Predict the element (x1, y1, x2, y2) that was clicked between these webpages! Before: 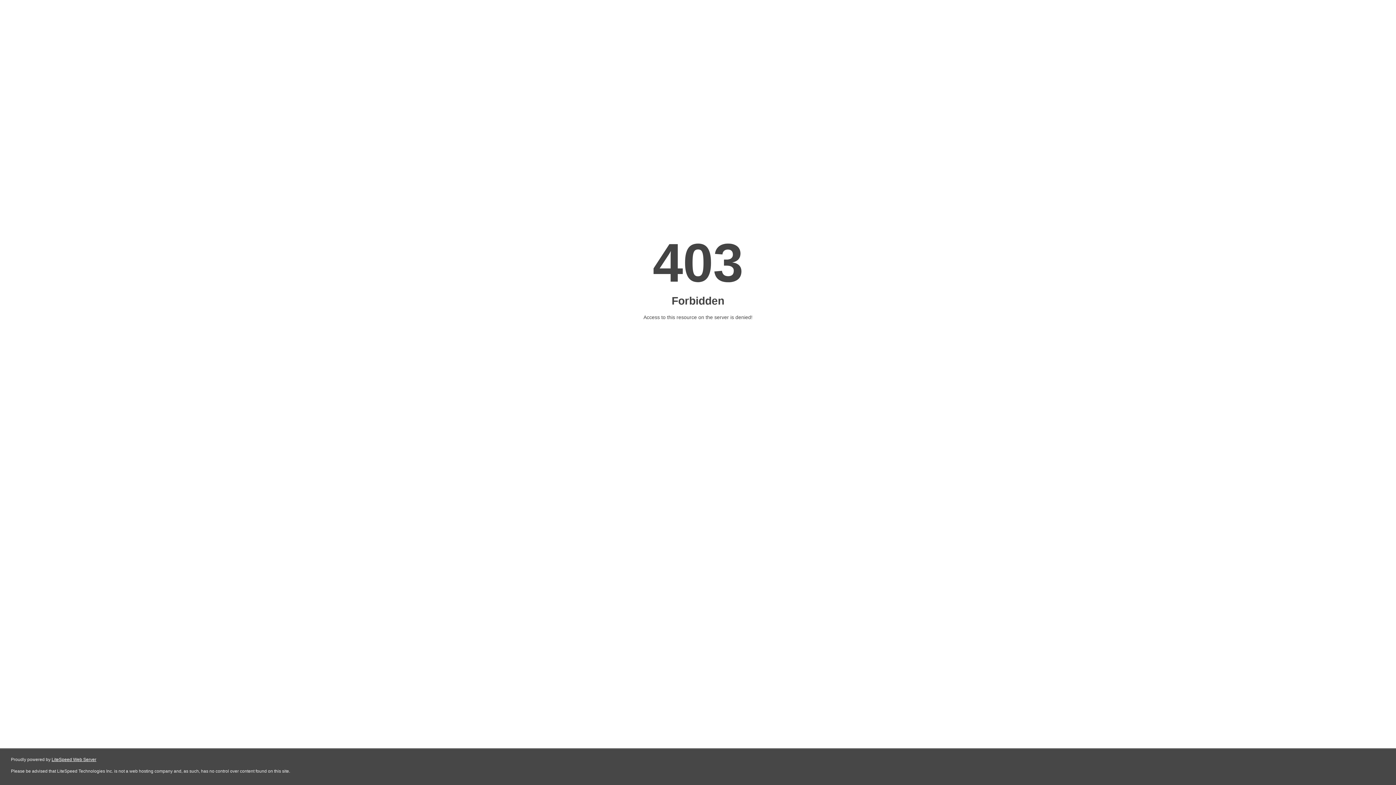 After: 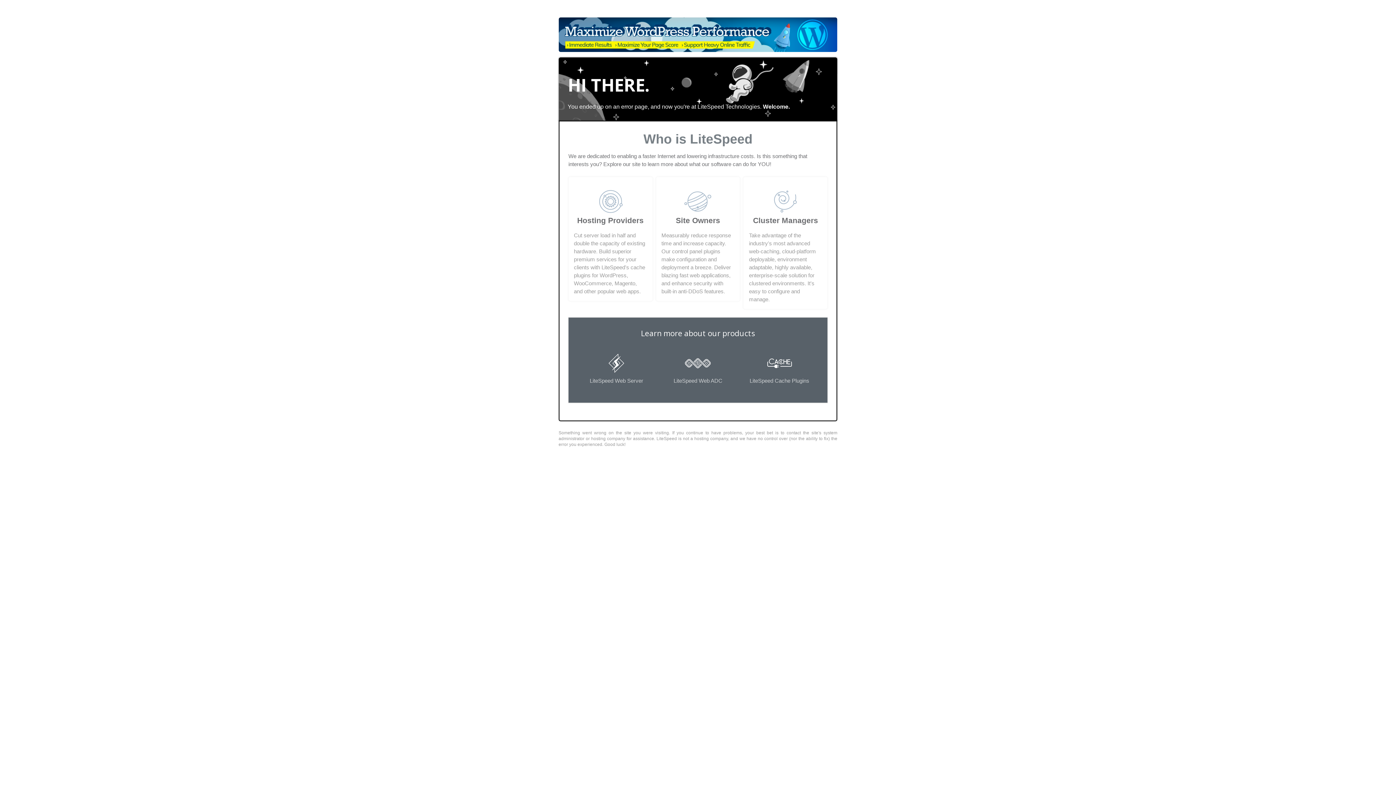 Action: bbox: (51, 757, 96, 762) label: LiteSpeed Web Server